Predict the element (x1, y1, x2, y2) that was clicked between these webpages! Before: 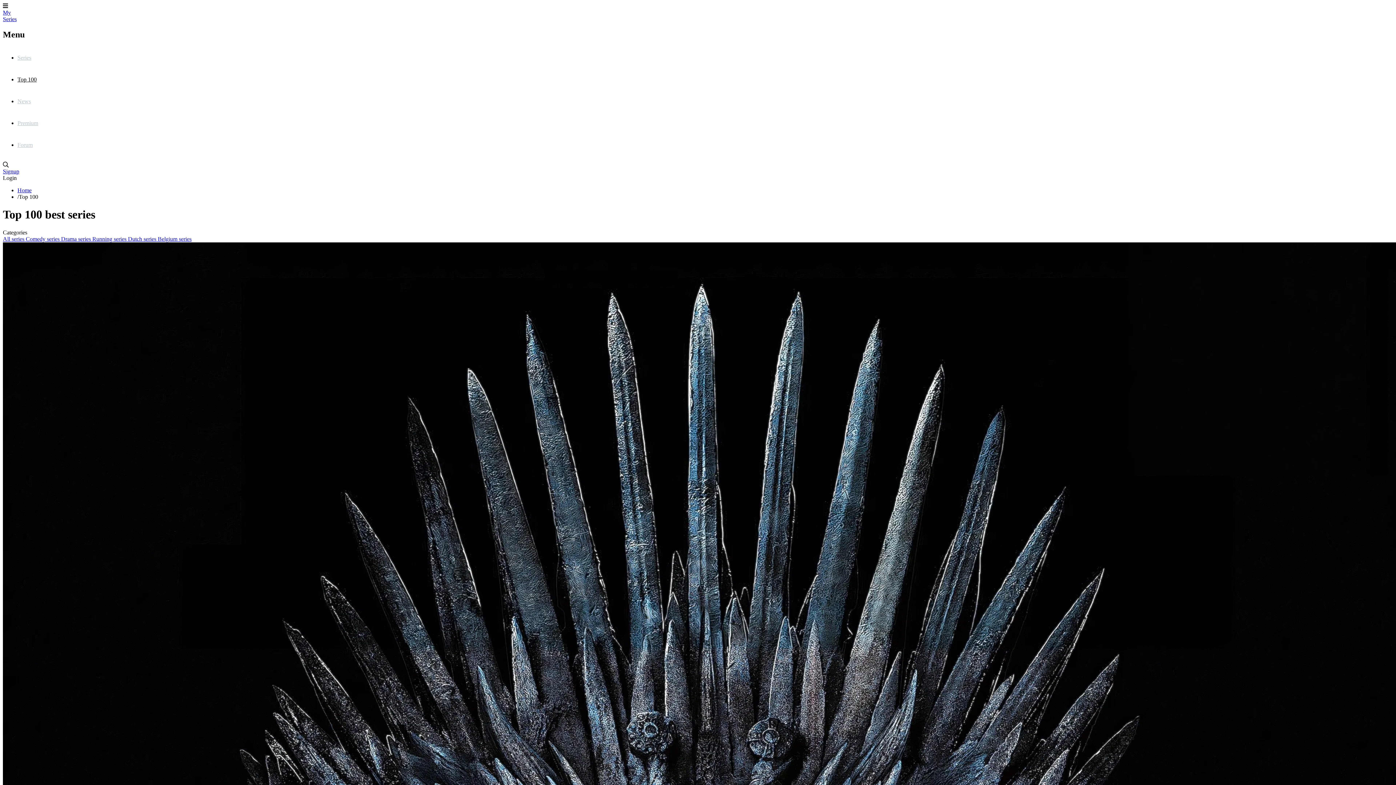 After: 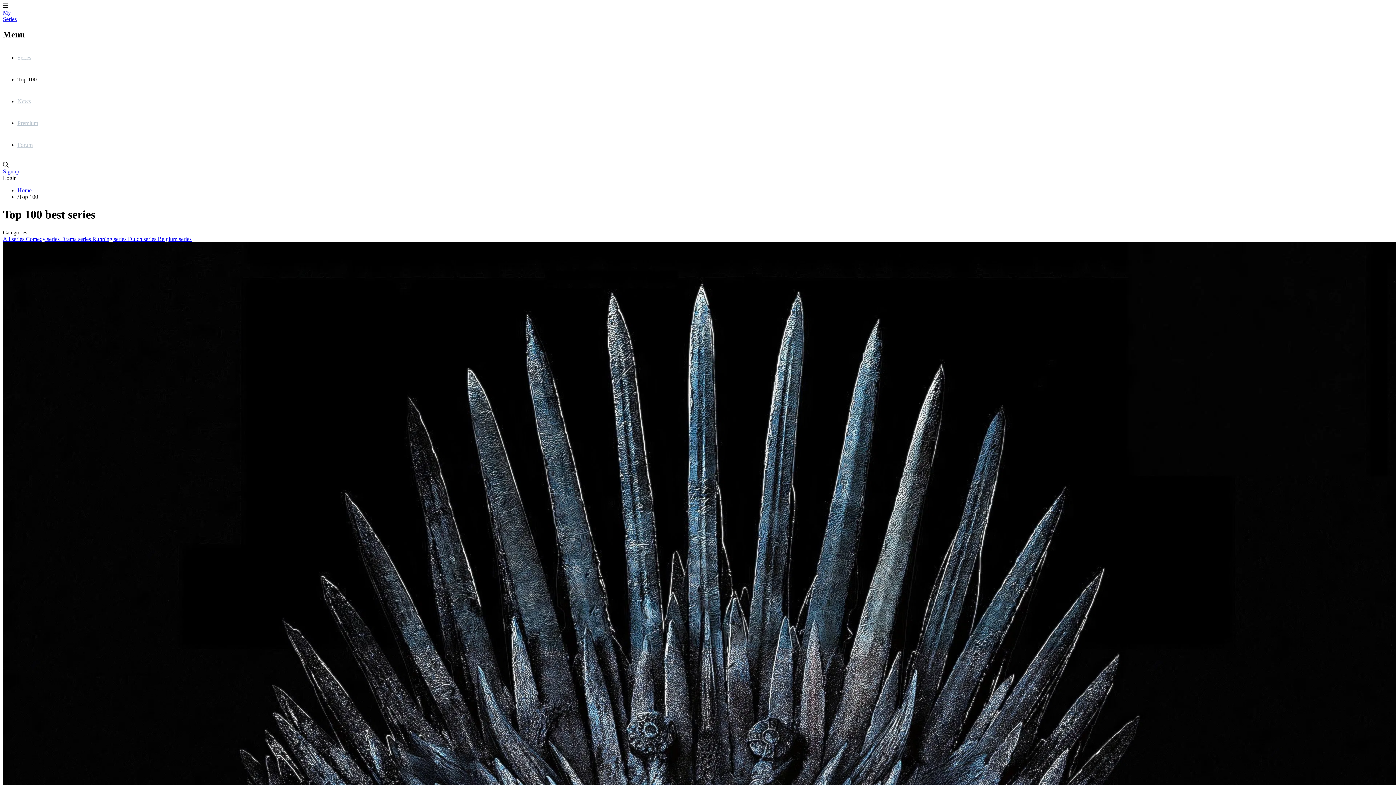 Action: label: Top 100 bbox: (17, 68, 1393, 90)